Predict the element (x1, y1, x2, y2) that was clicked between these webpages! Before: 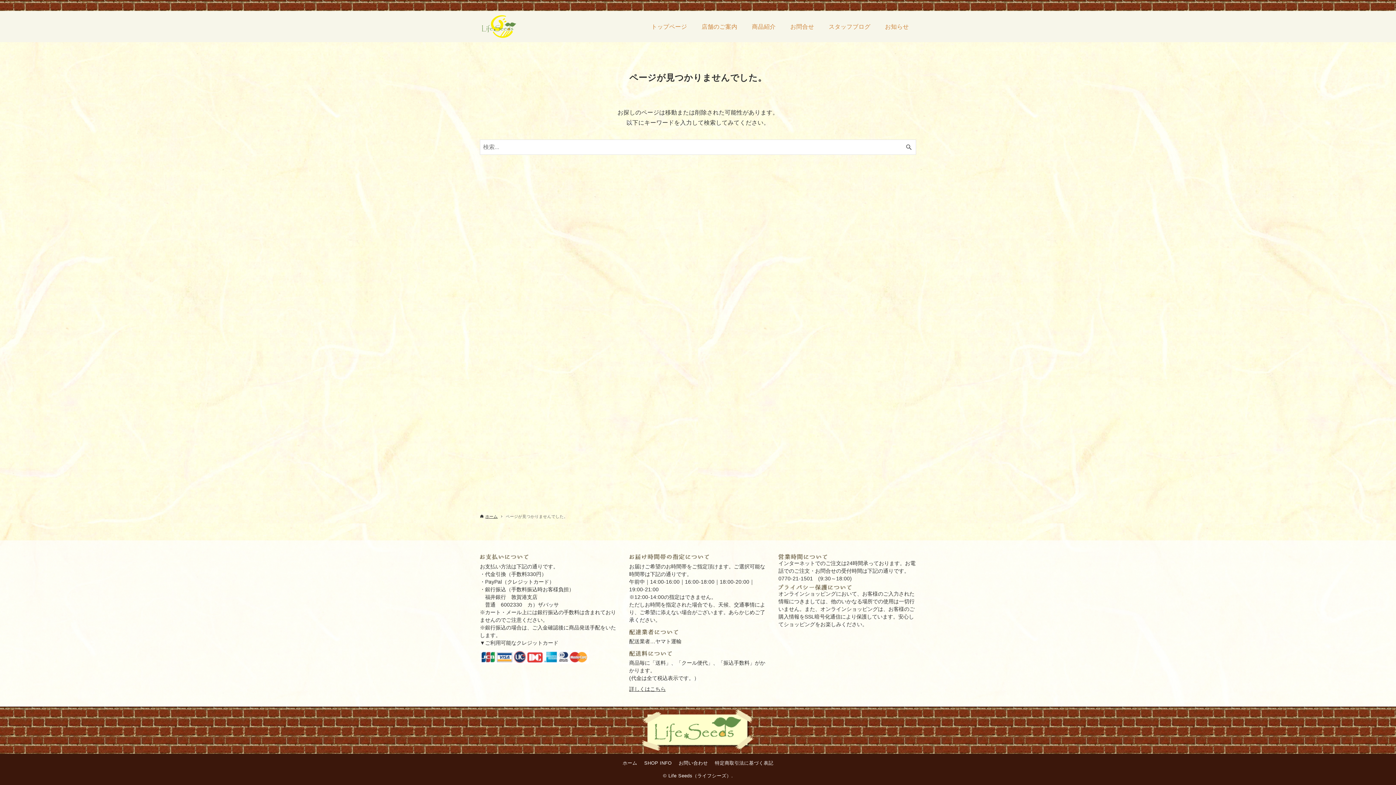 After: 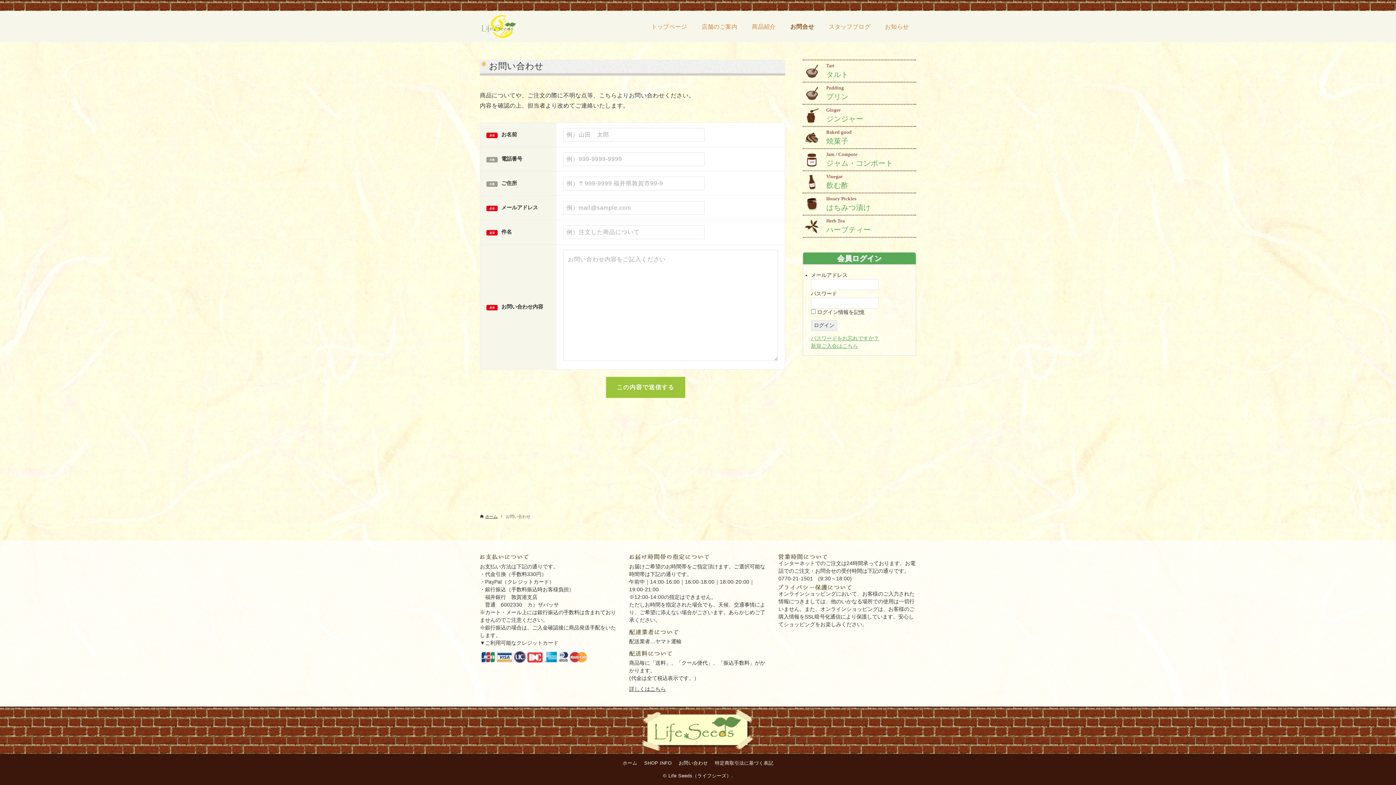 Action: label: お問い合わせ bbox: (675, 760, 711, 766)